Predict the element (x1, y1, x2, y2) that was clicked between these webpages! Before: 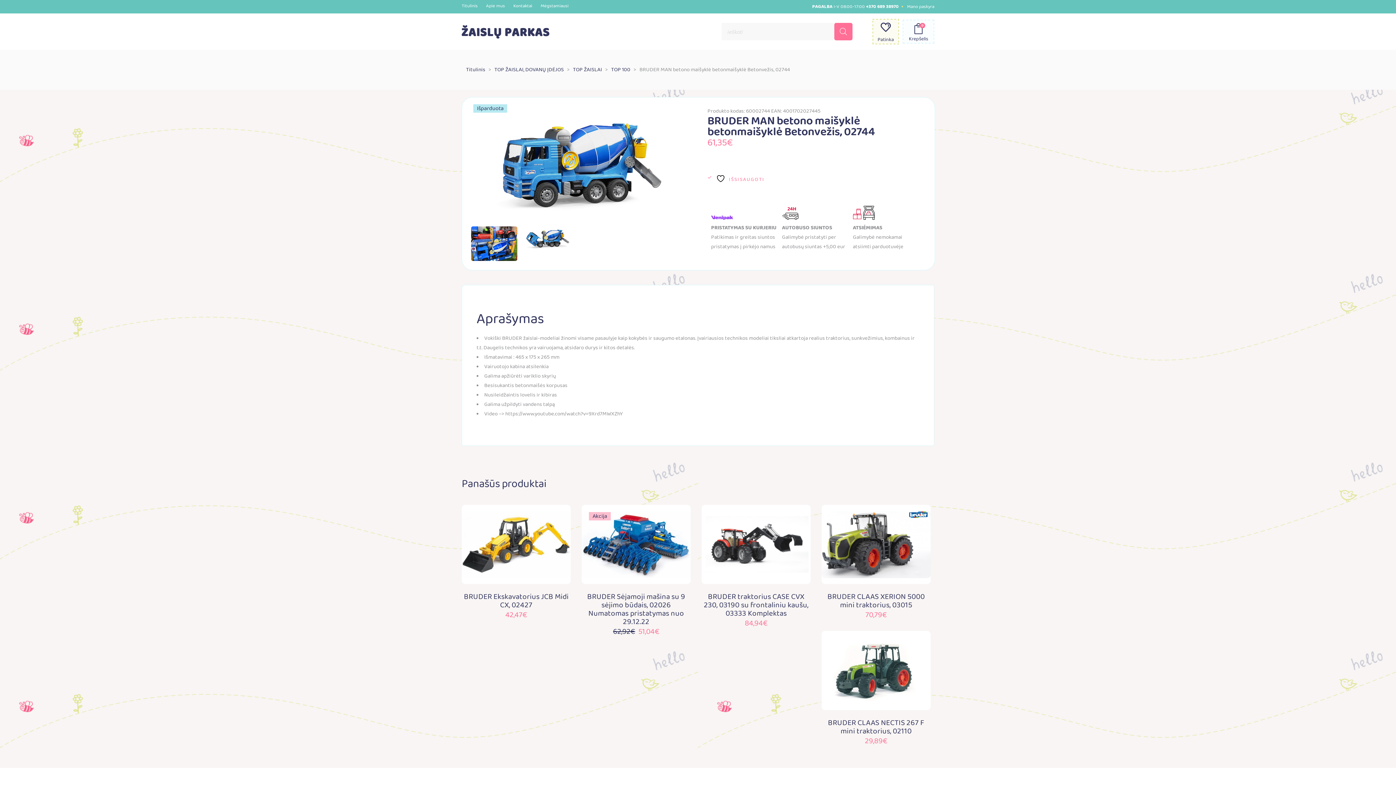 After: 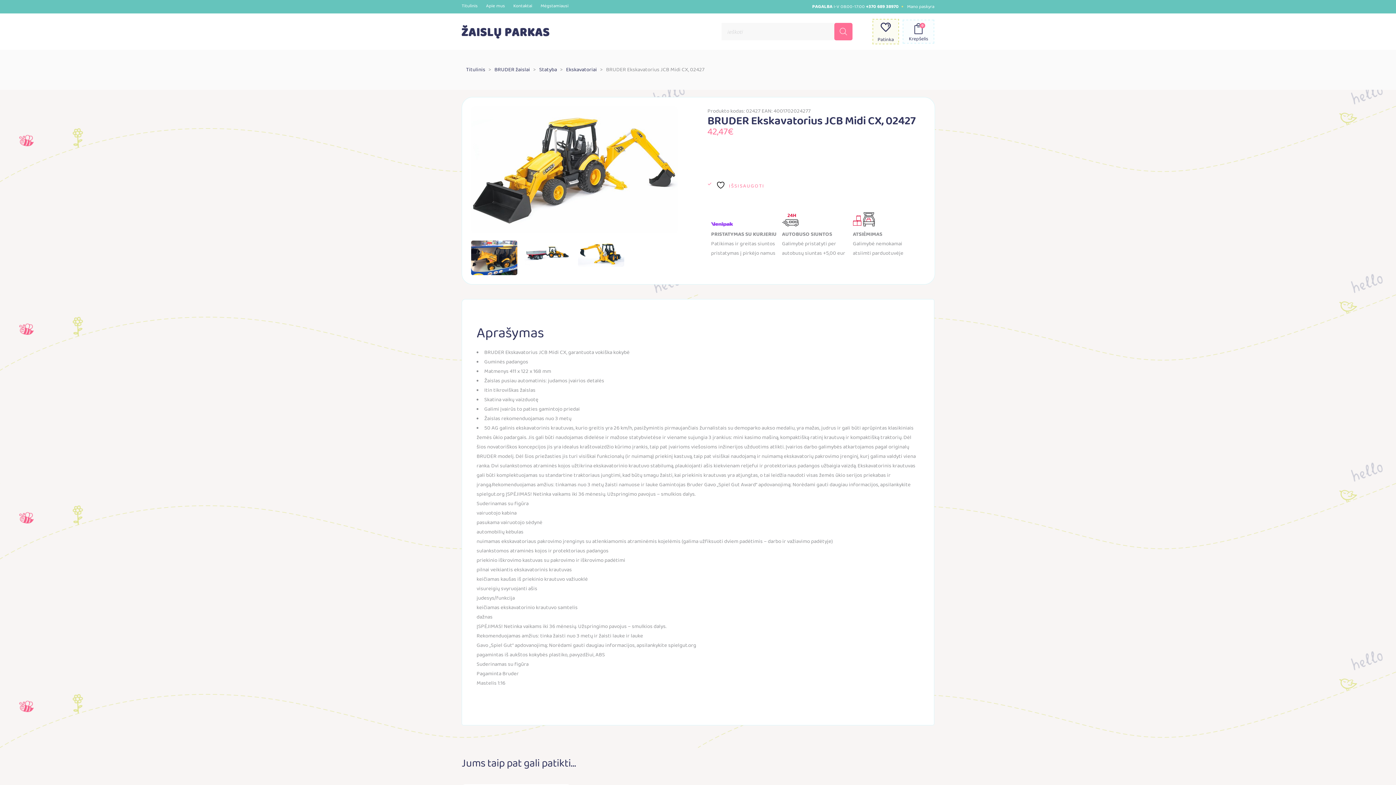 Action: bbox: (461, 505, 570, 584)